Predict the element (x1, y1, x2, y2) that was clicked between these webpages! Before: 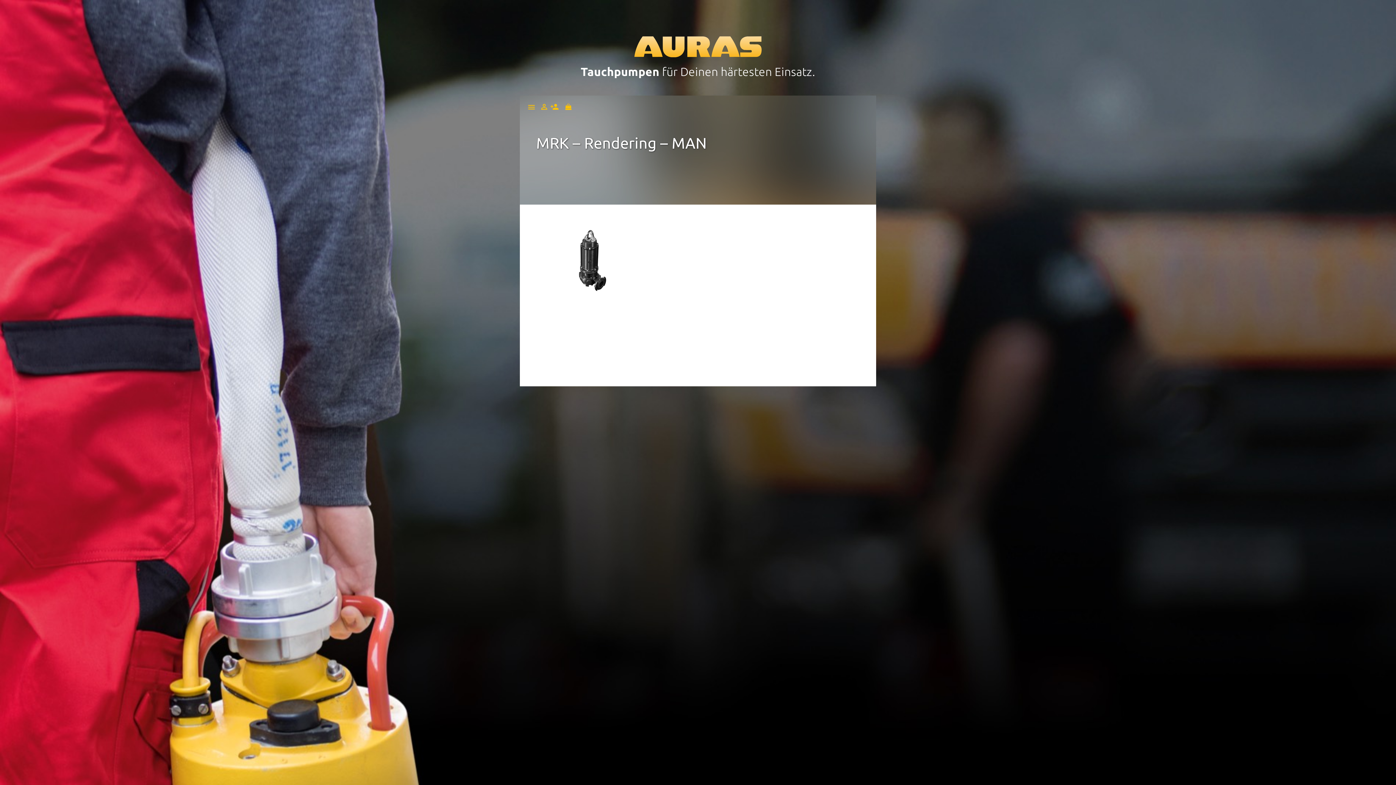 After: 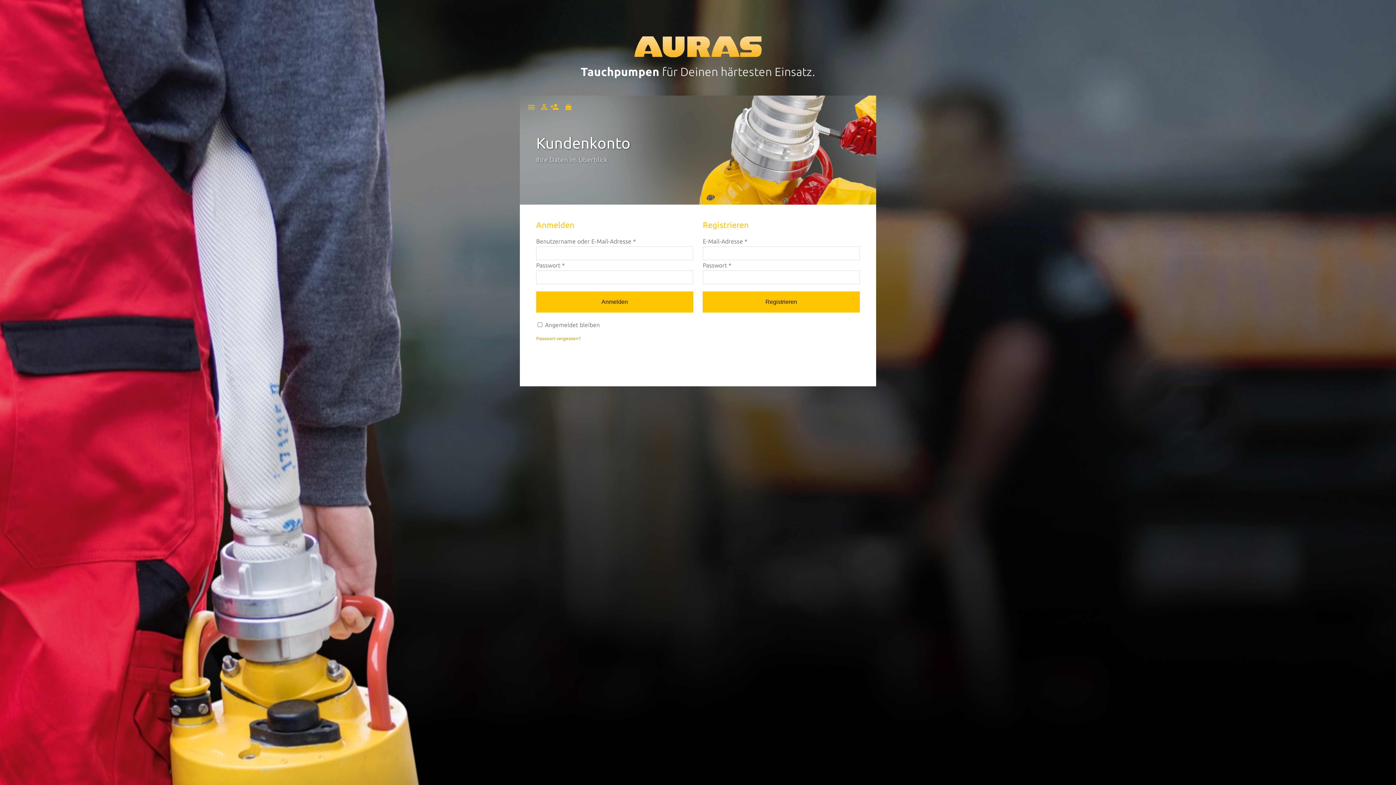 Action: bbox: (550, 106, 559, 112) label: 